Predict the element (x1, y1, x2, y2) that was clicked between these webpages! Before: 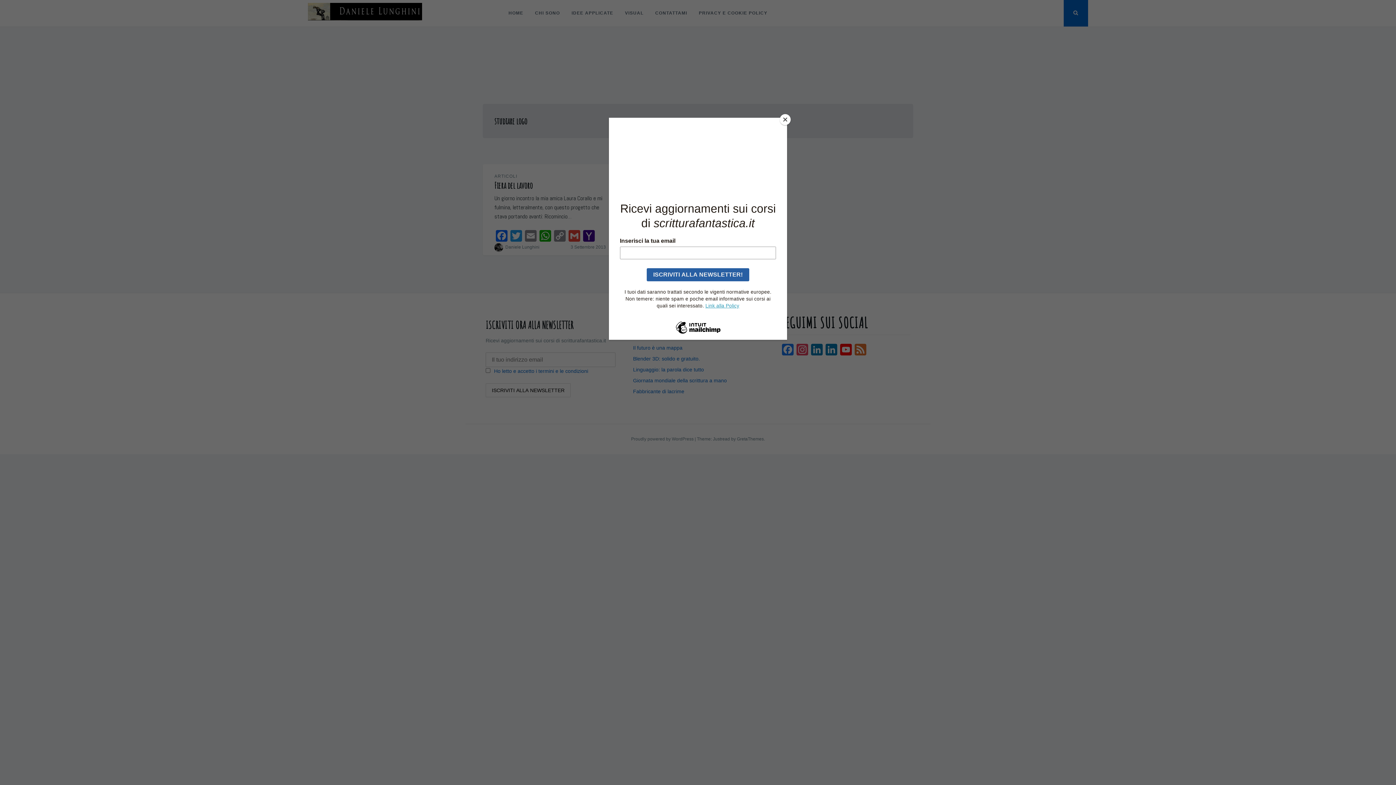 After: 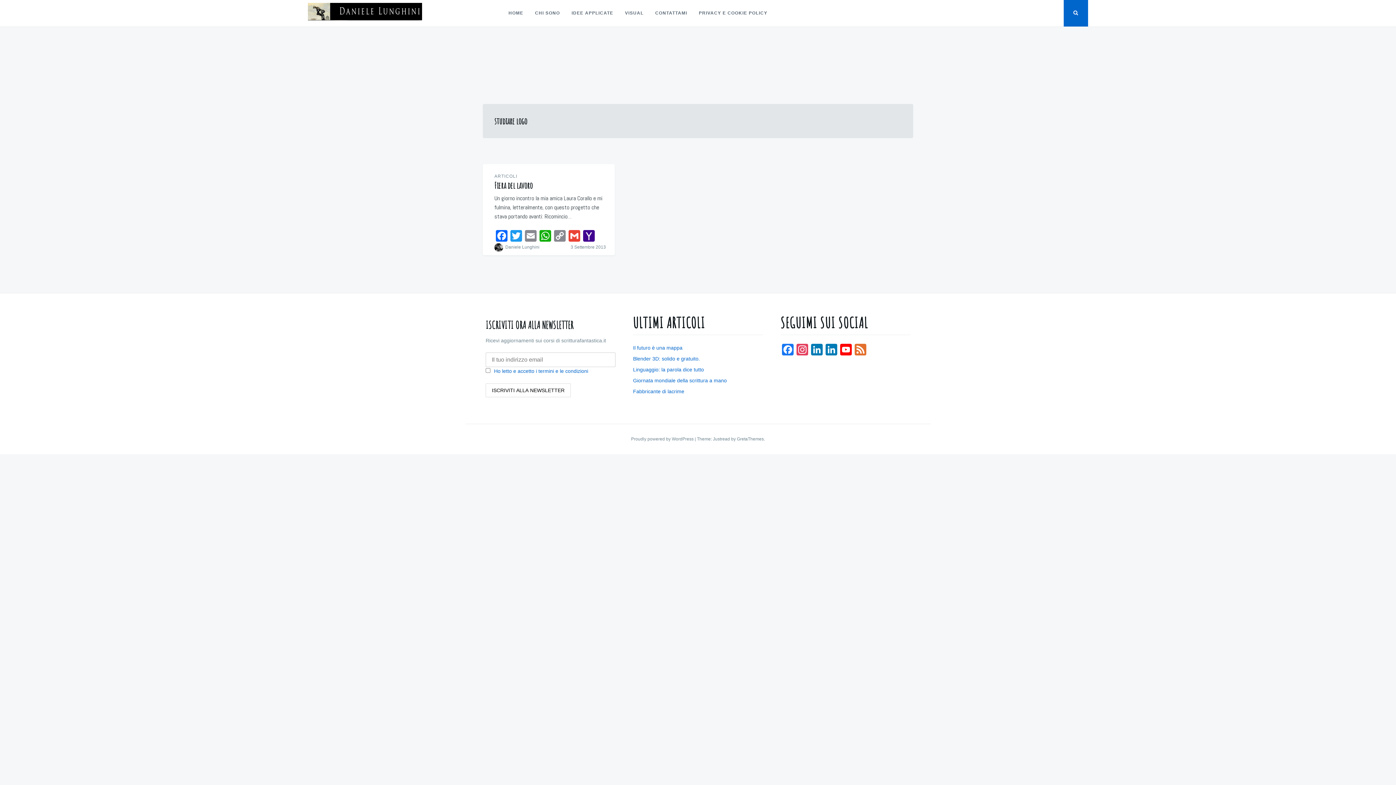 Action: bbox: (780, 114, 790, 125) label: Close